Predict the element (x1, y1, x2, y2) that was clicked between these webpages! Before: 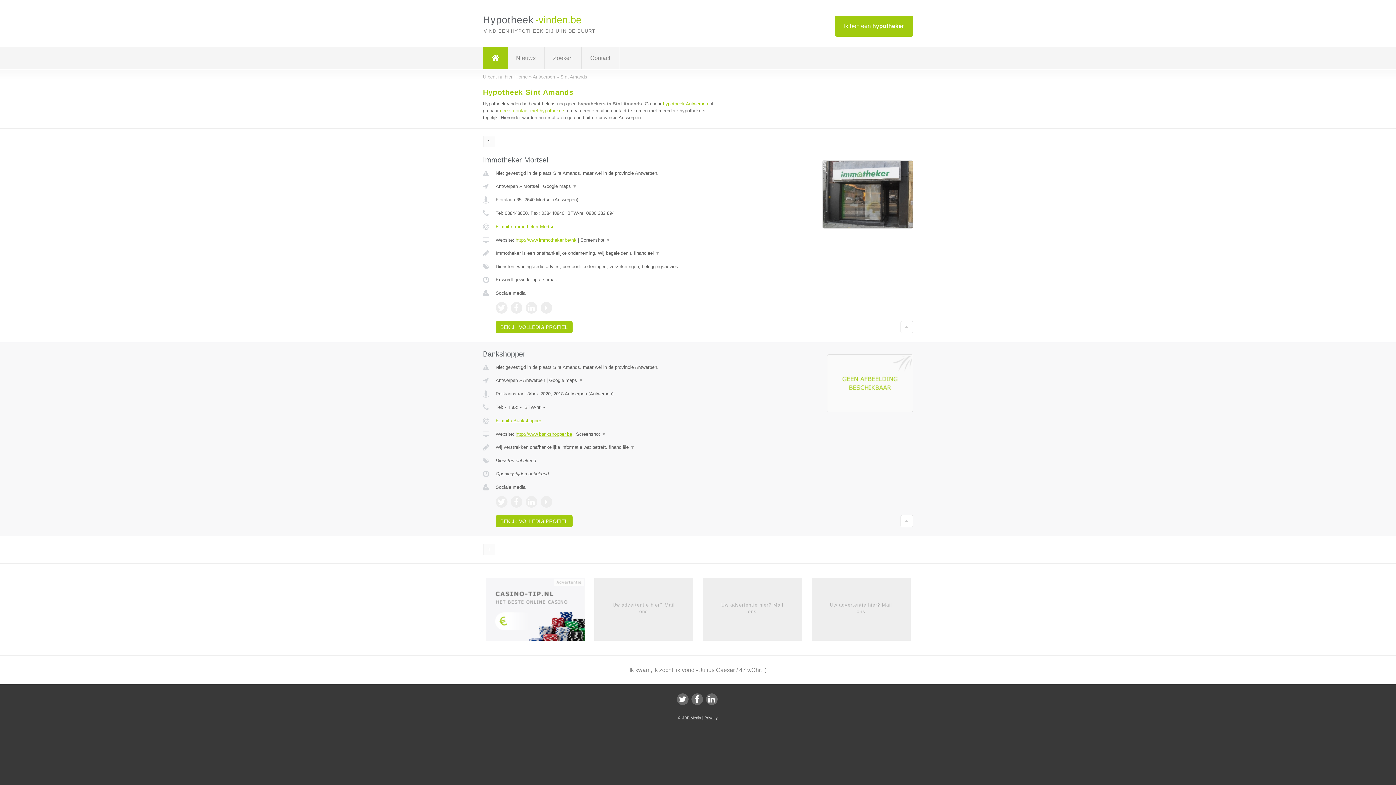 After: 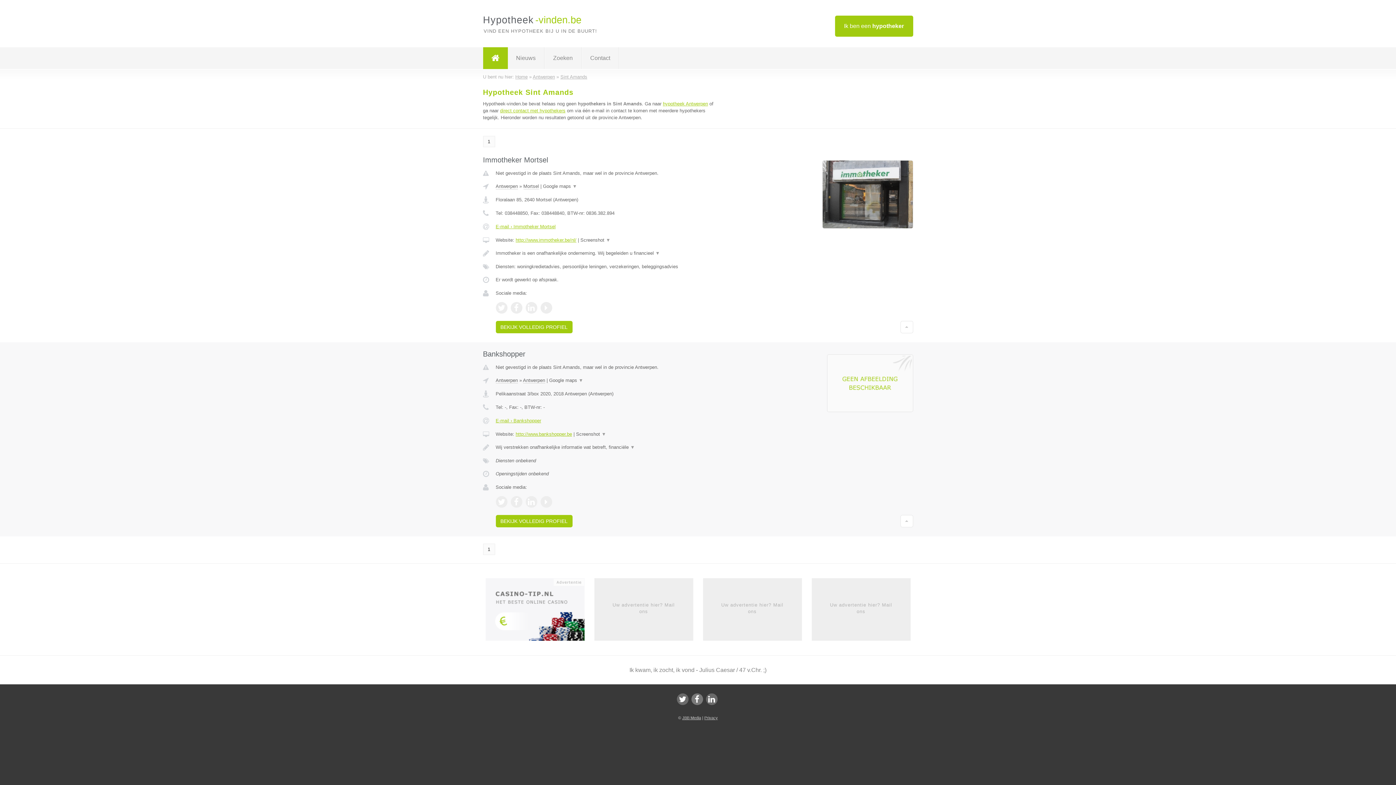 Action: bbox: (691, 693, 703, 705)